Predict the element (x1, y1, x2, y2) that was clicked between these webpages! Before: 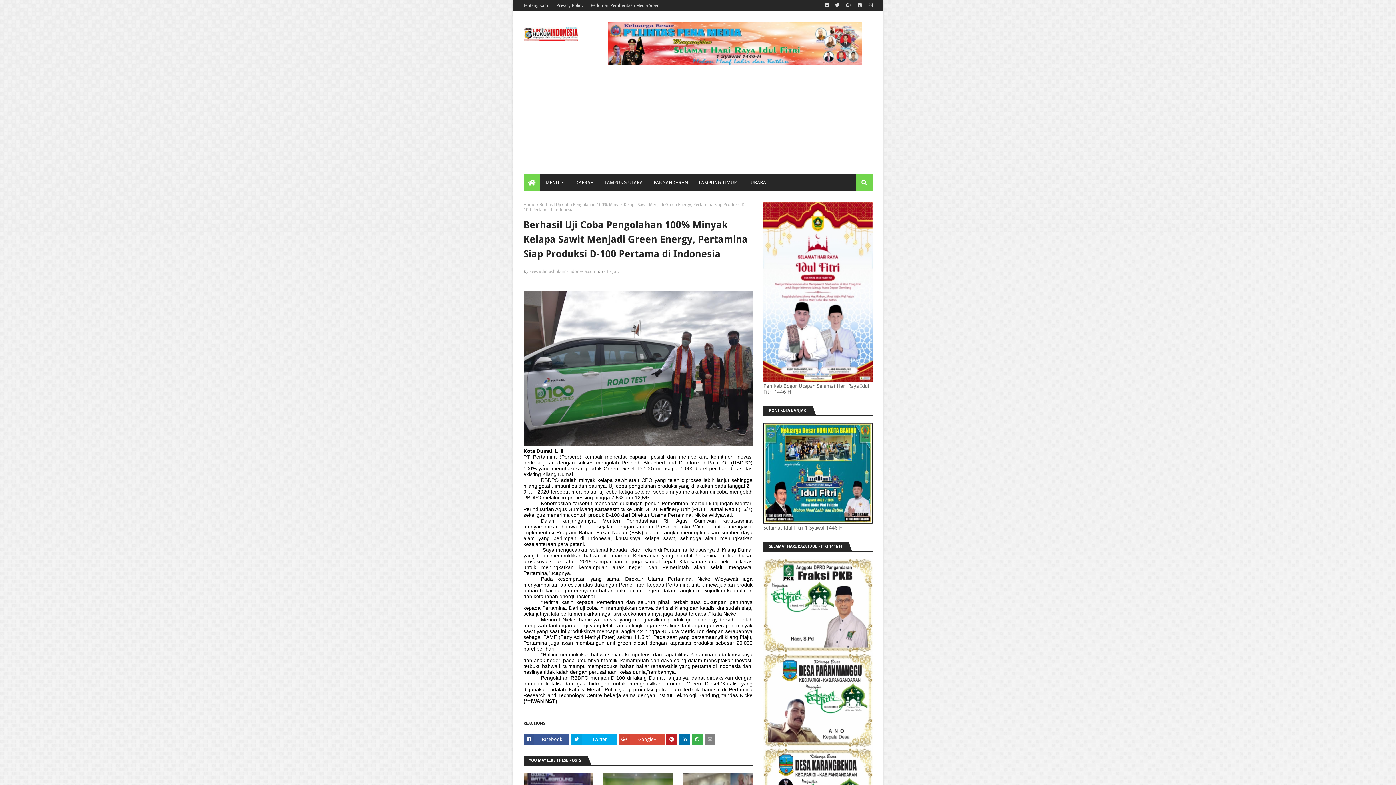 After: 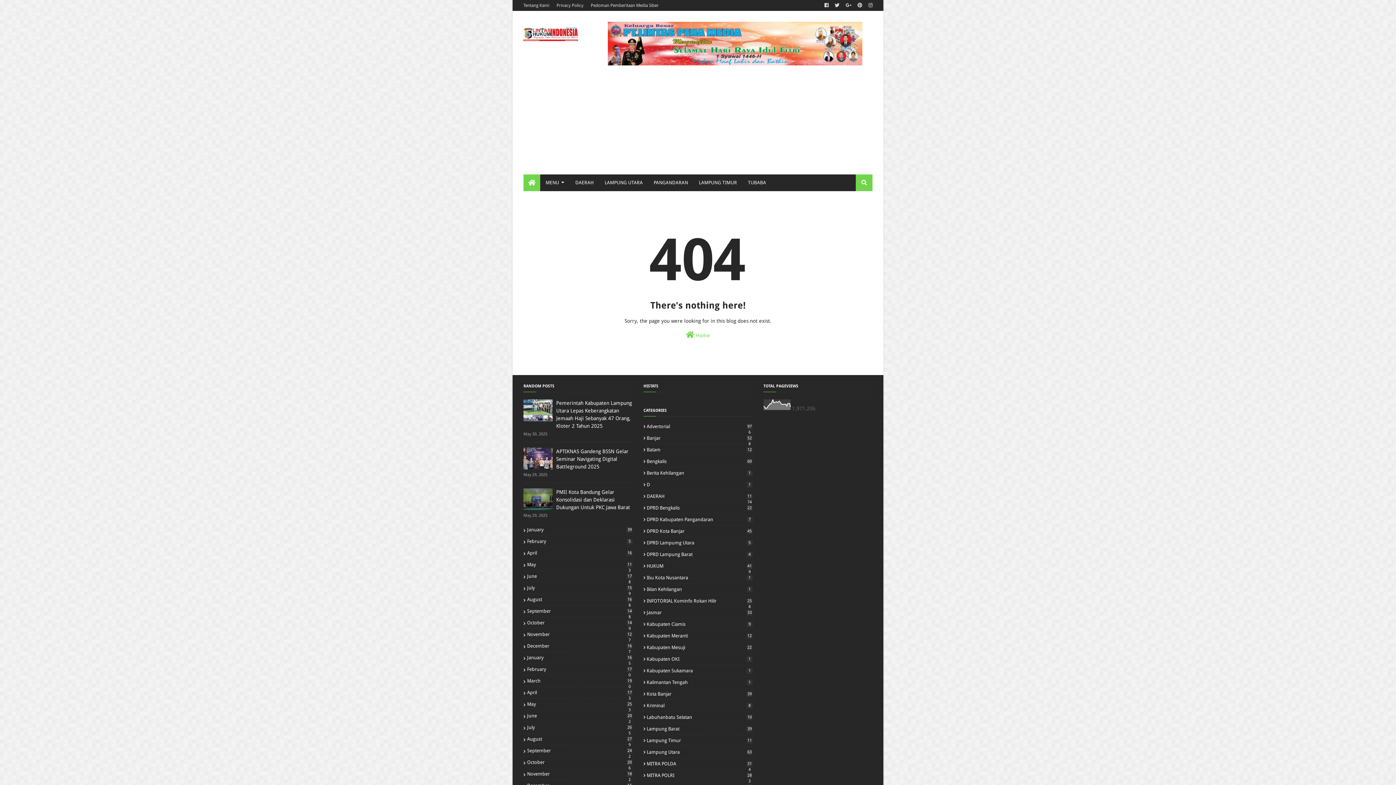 Action: bbox: (570, 174, 599, 191) label: DAERAH